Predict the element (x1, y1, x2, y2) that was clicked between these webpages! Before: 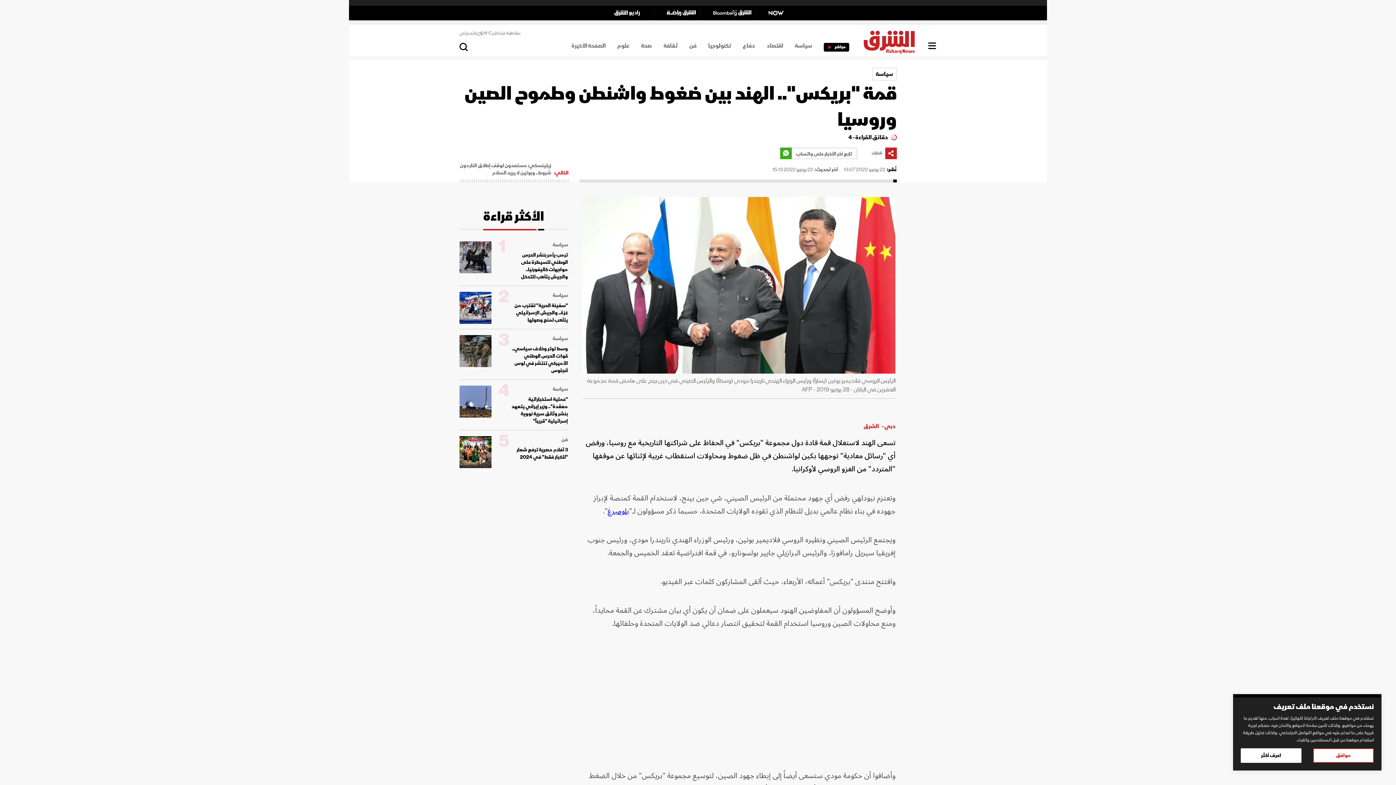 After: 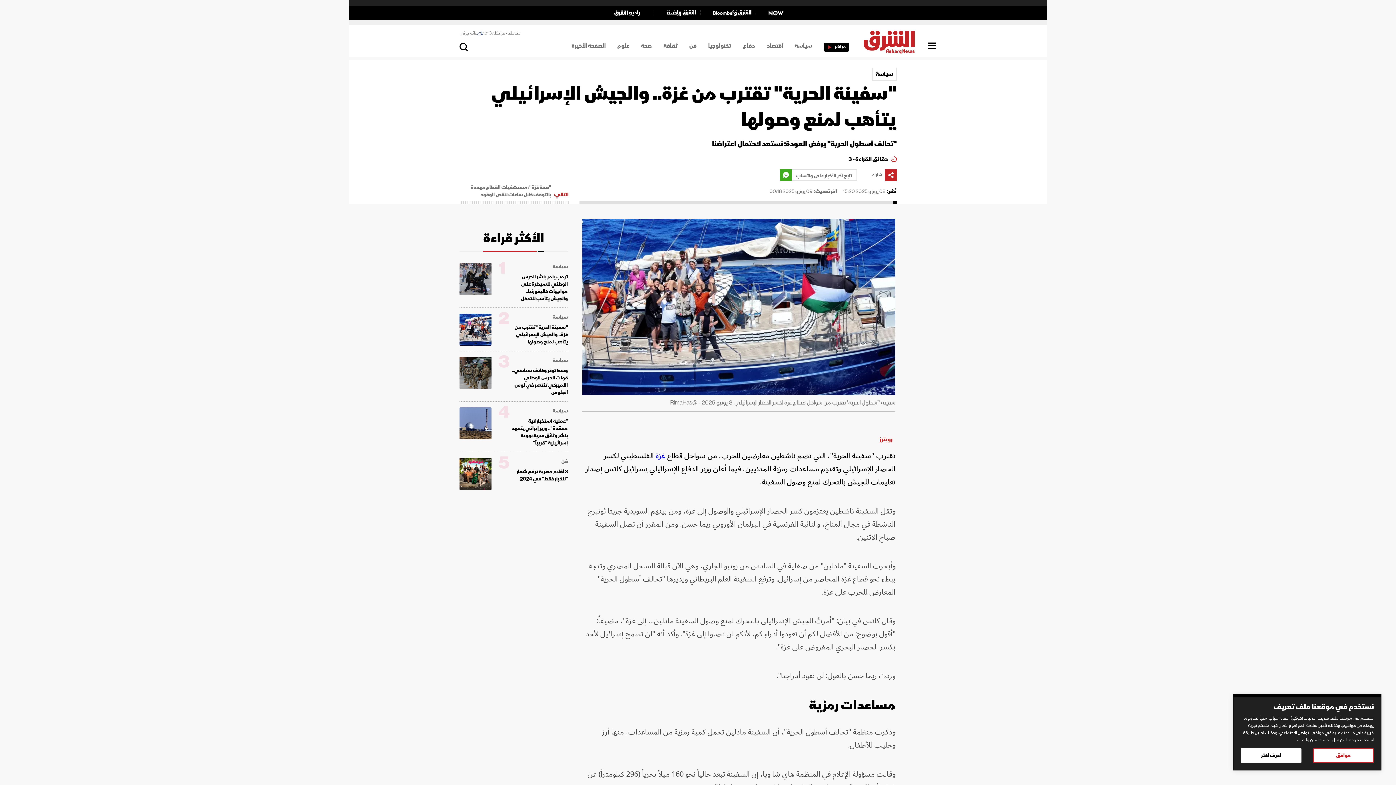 Action: bbox: (459, 292, 491, 324)